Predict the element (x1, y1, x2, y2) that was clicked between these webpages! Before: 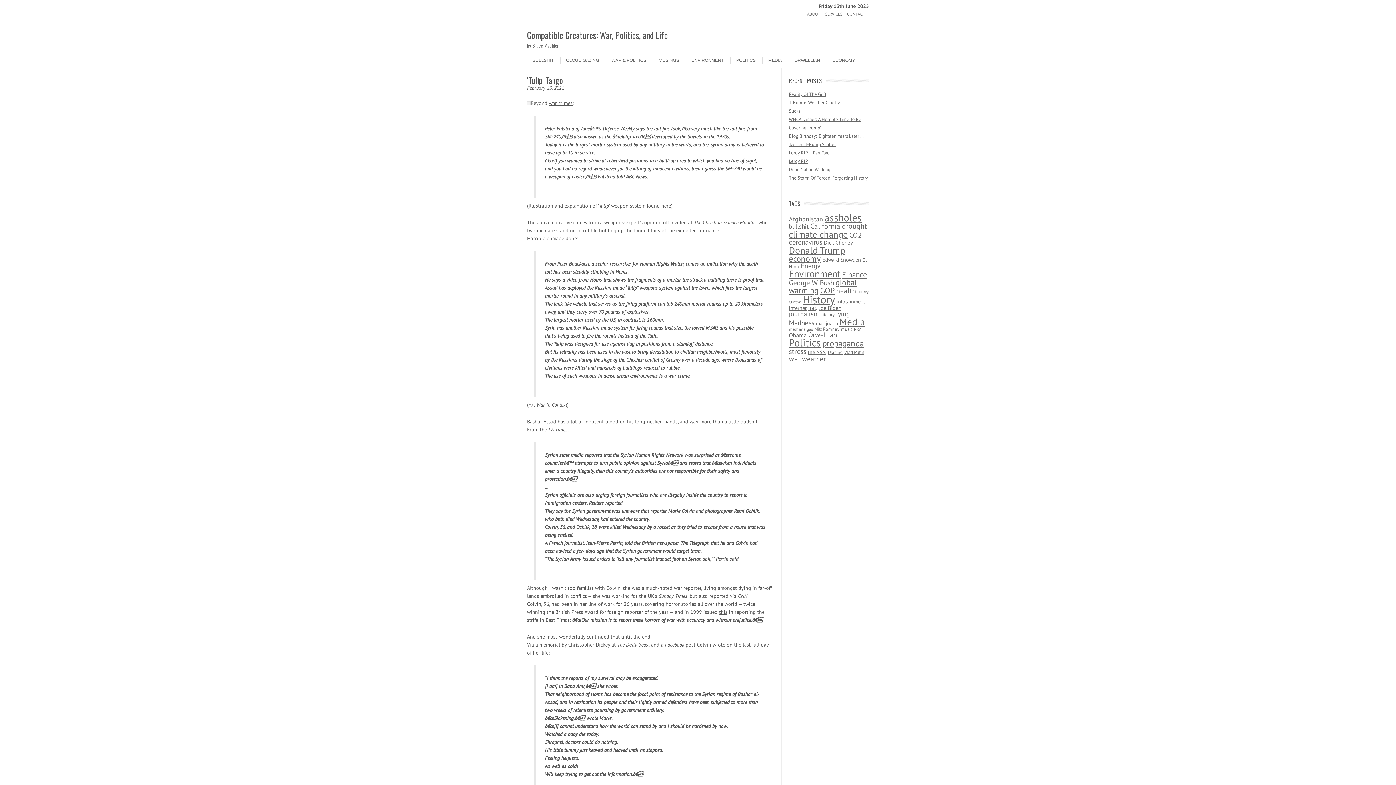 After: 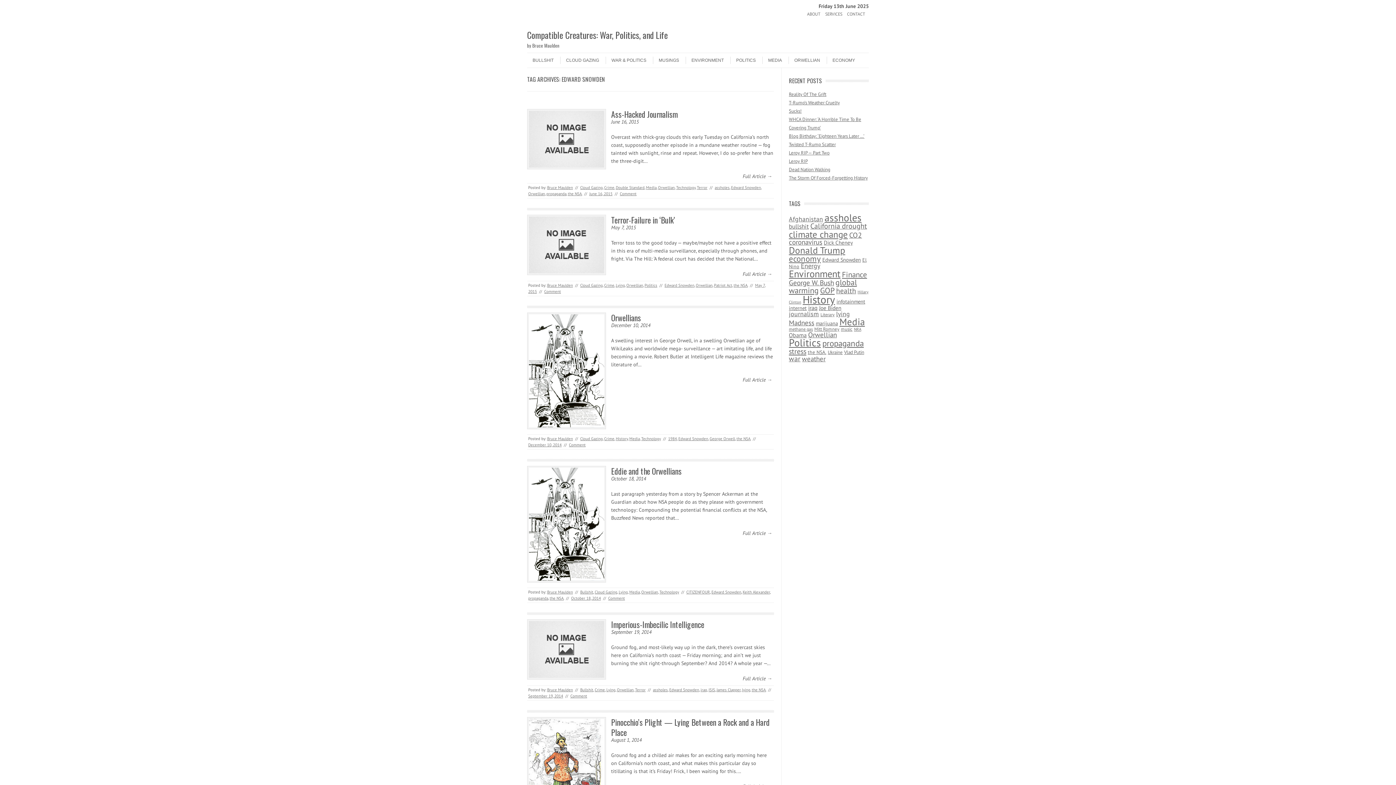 Action: label: Edward Snowden (80 items) bbox: (822, 256, 861, 263)